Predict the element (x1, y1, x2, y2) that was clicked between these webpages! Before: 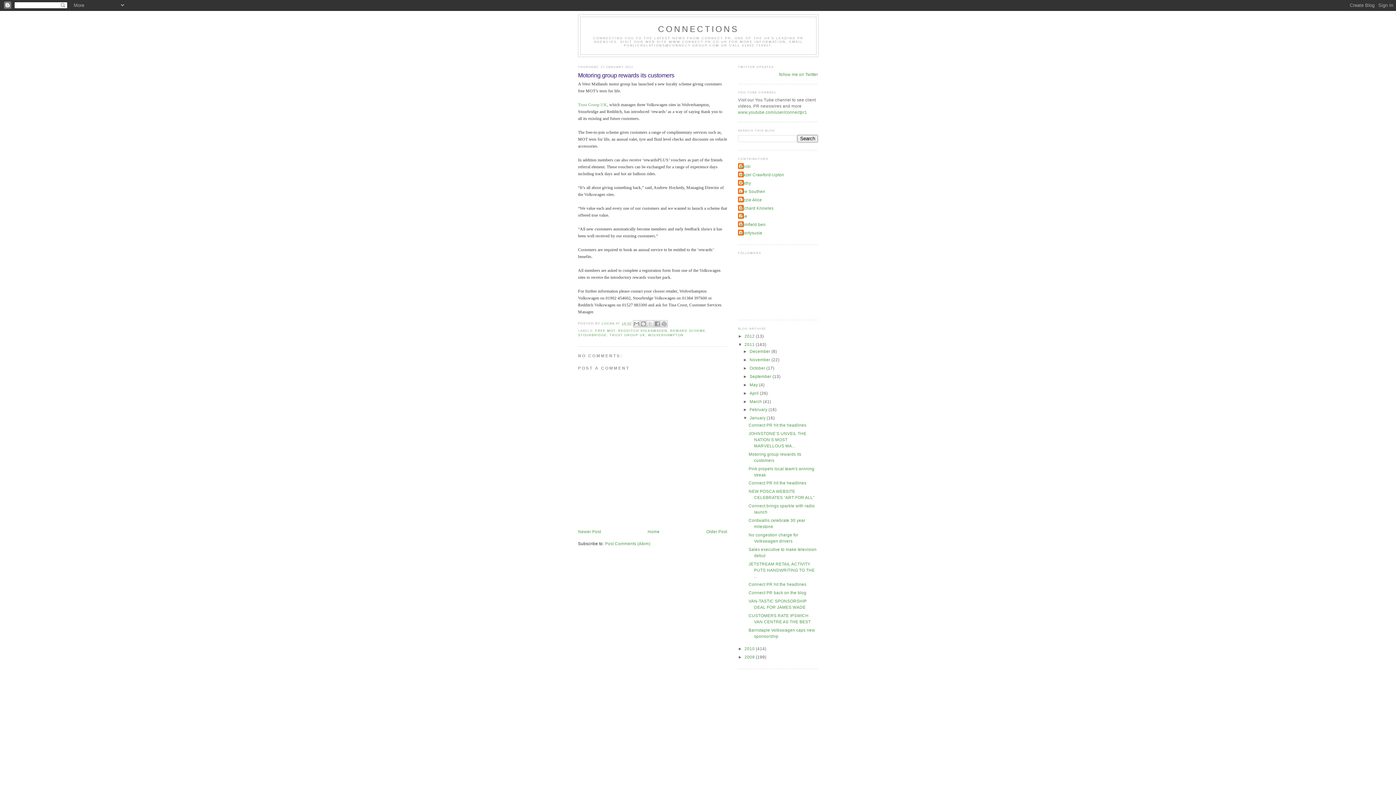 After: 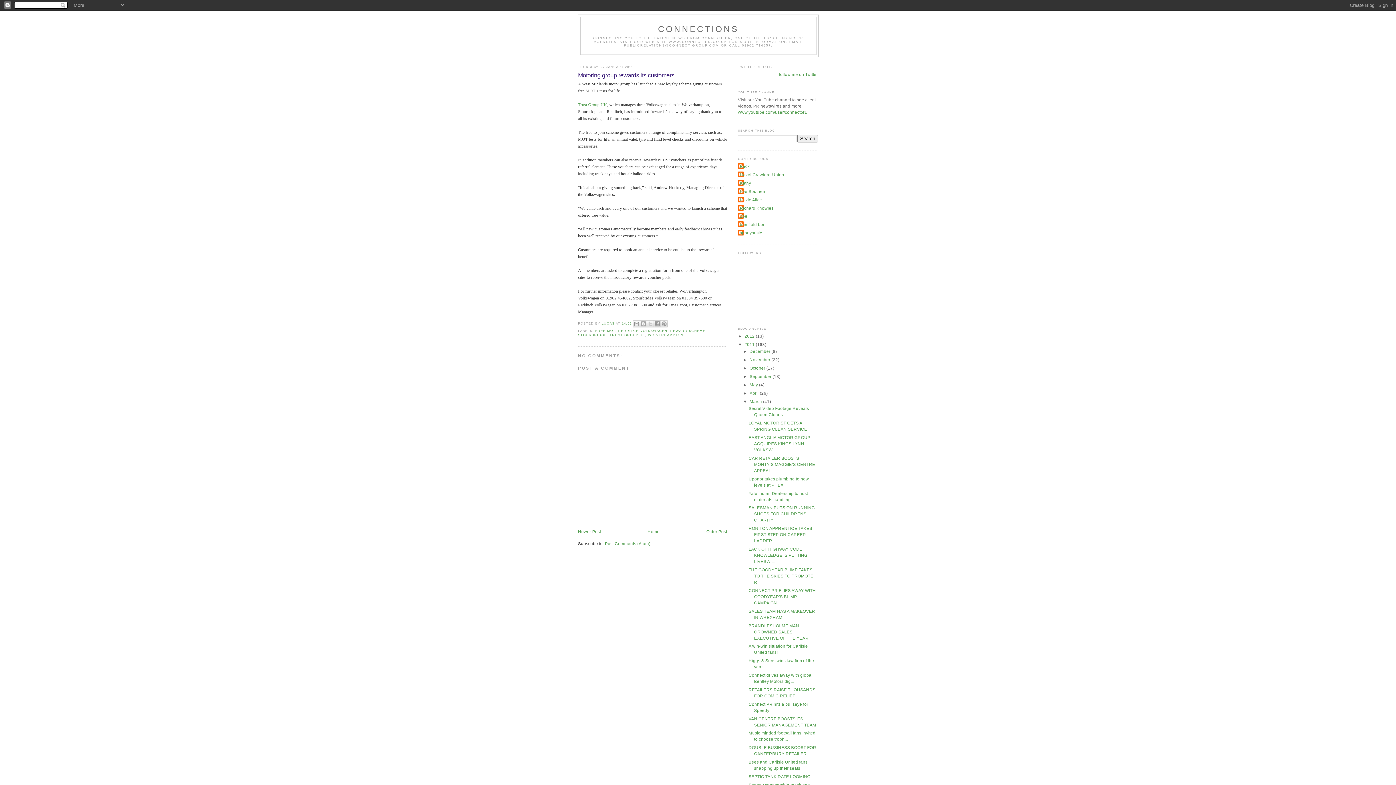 Action: bbox: (743, 399, 749, 403) label: ►  